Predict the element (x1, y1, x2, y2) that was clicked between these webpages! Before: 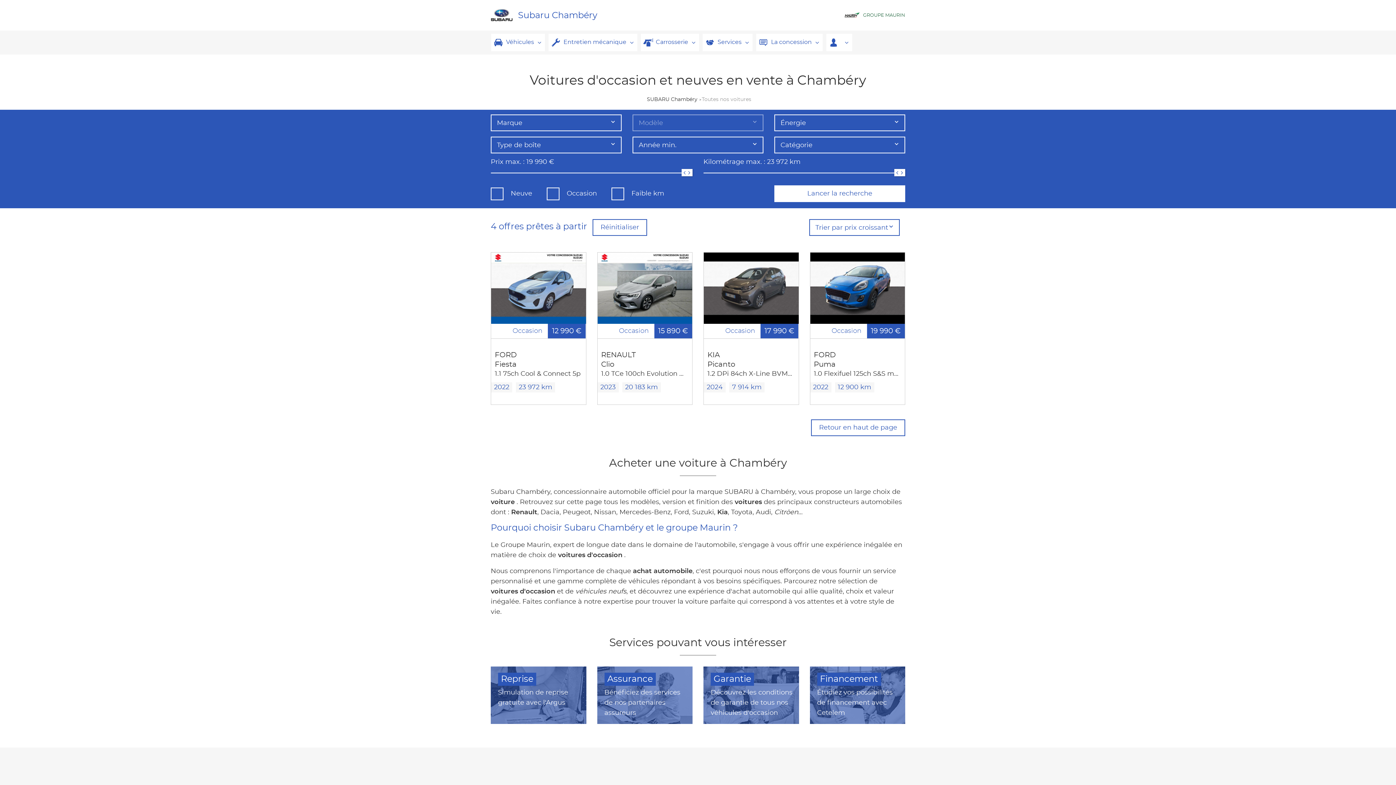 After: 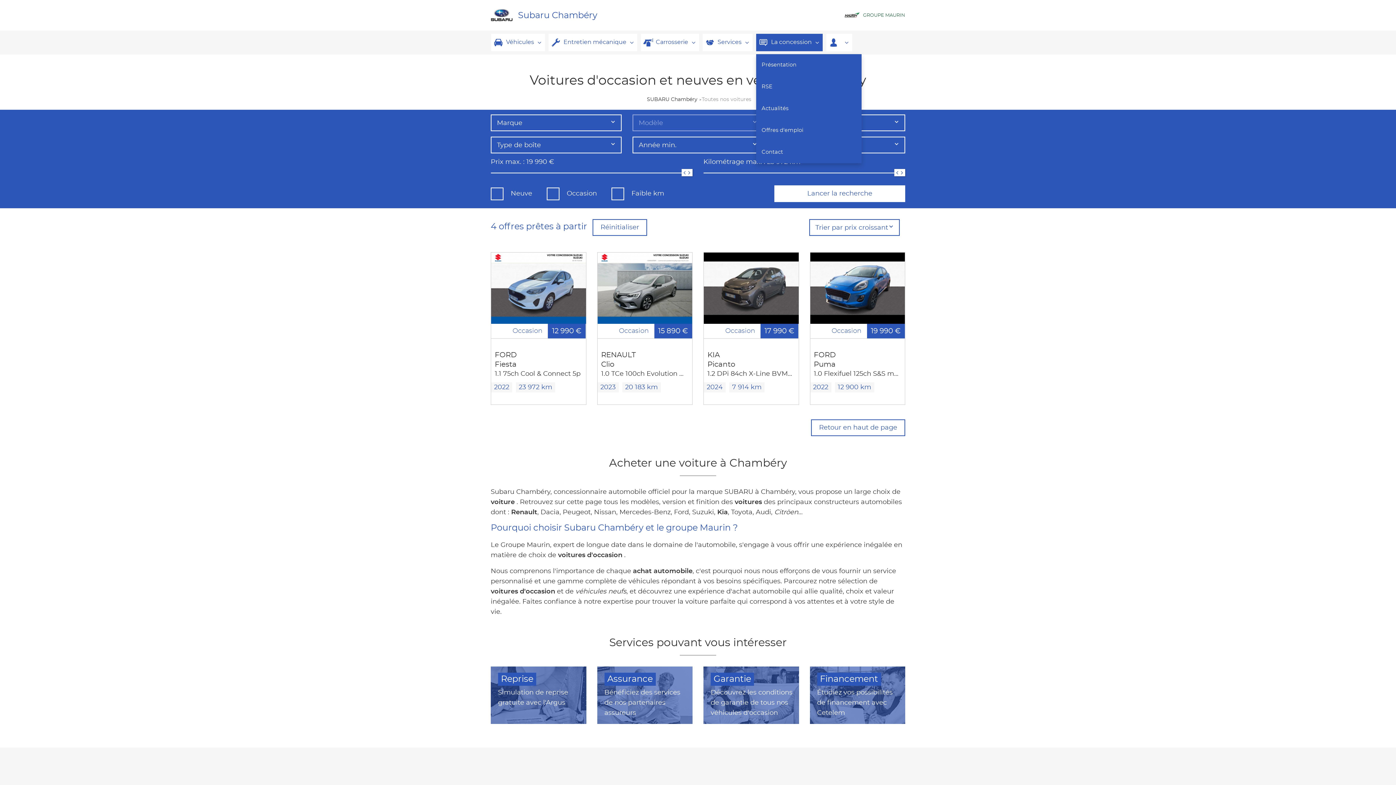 Action: label: La concession bbox: (756, 33, 822, 51)